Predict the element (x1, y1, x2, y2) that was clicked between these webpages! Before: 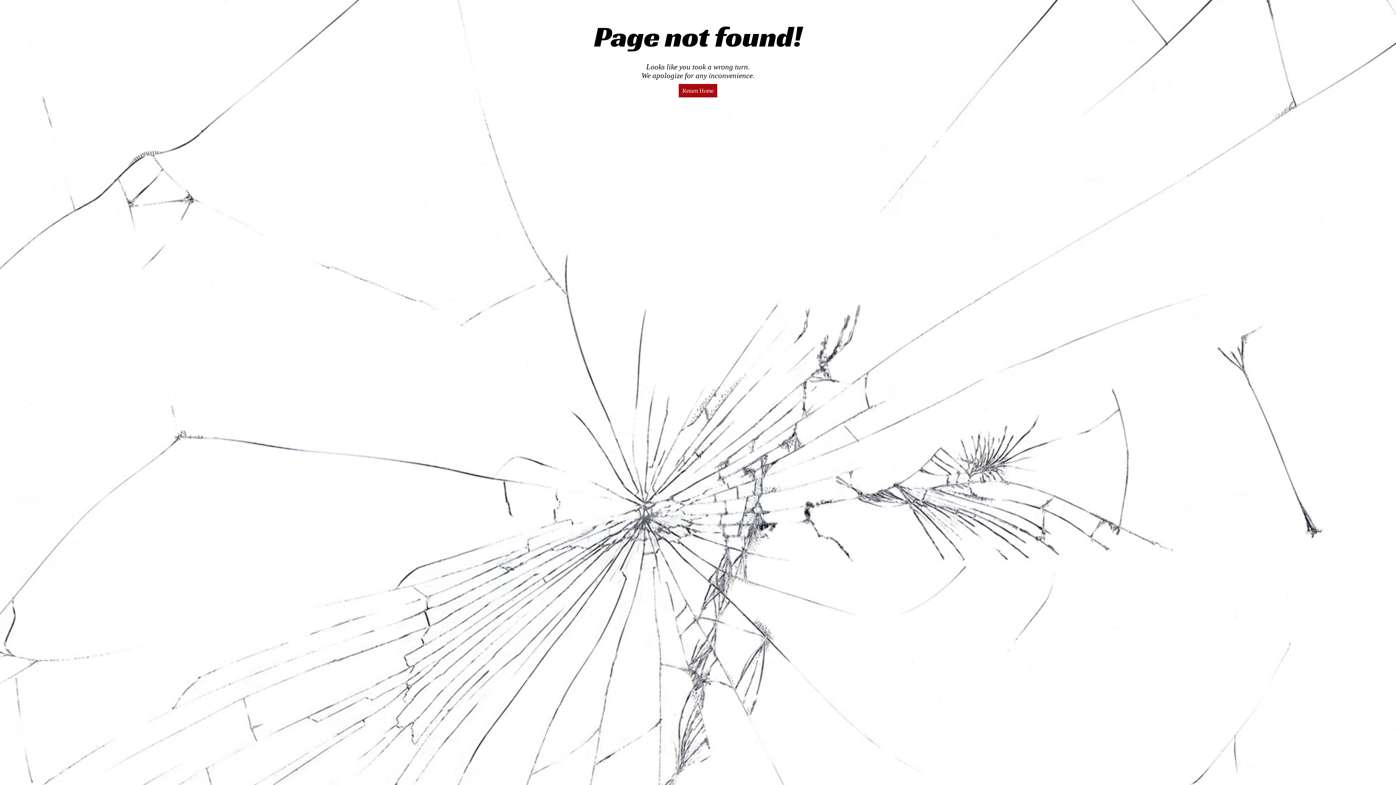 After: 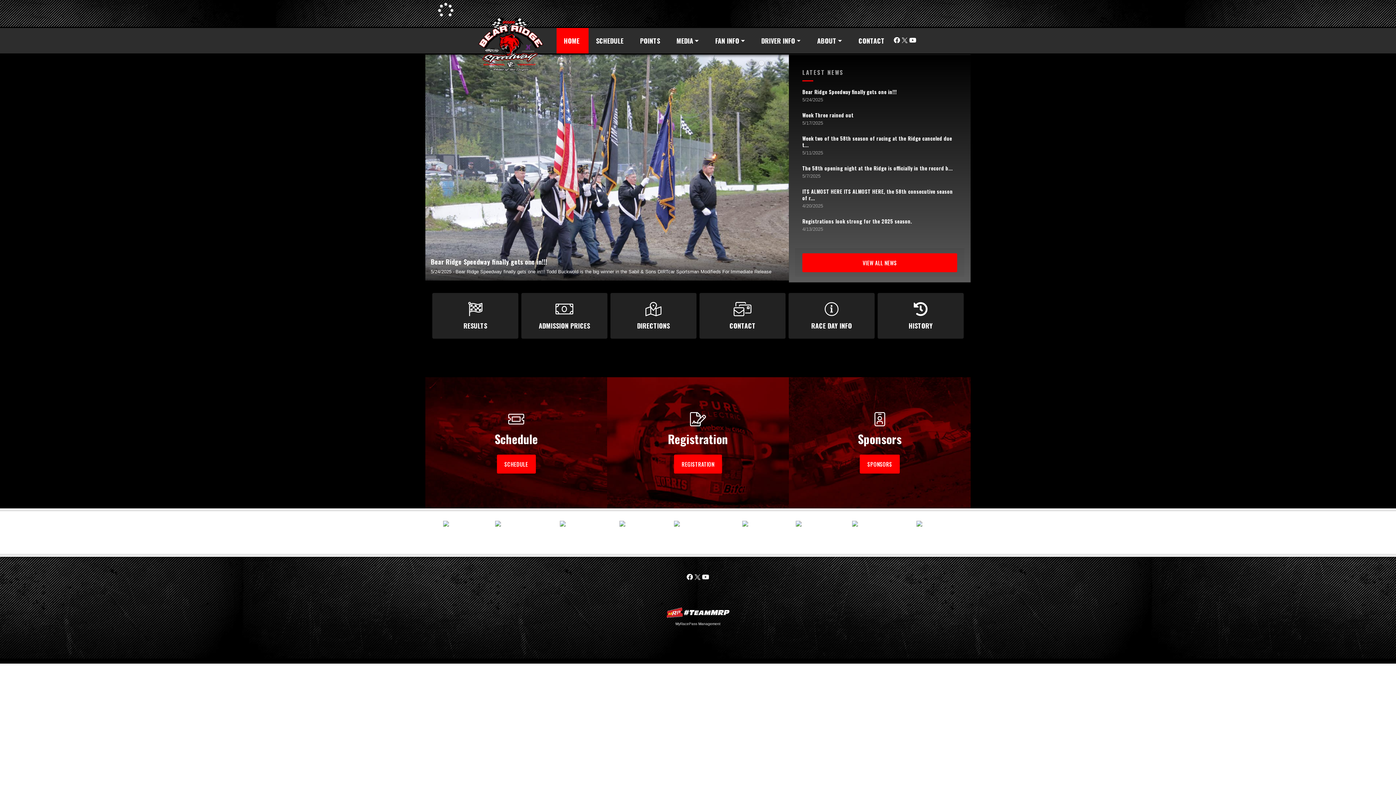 Action: bbox: (678, 83, 717, 97) label: Return Home